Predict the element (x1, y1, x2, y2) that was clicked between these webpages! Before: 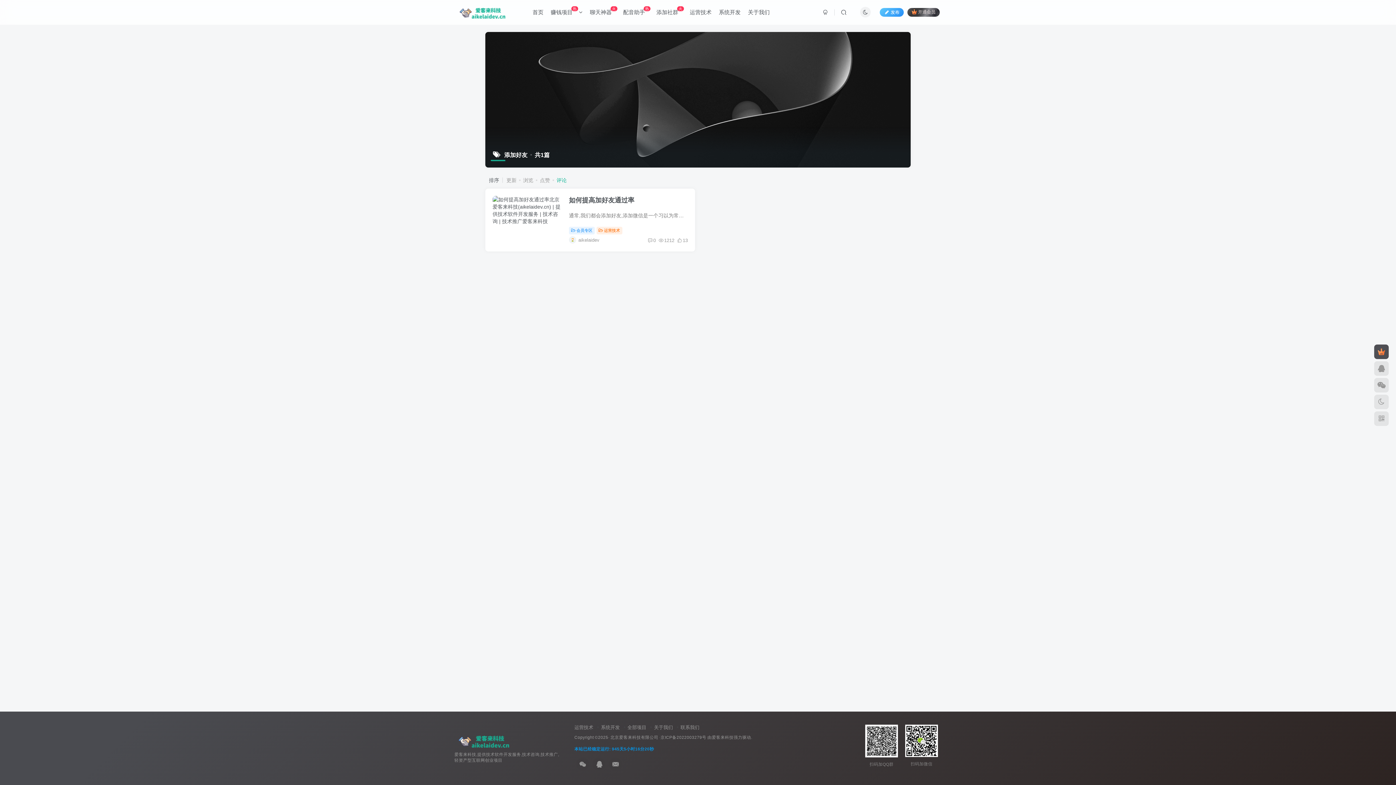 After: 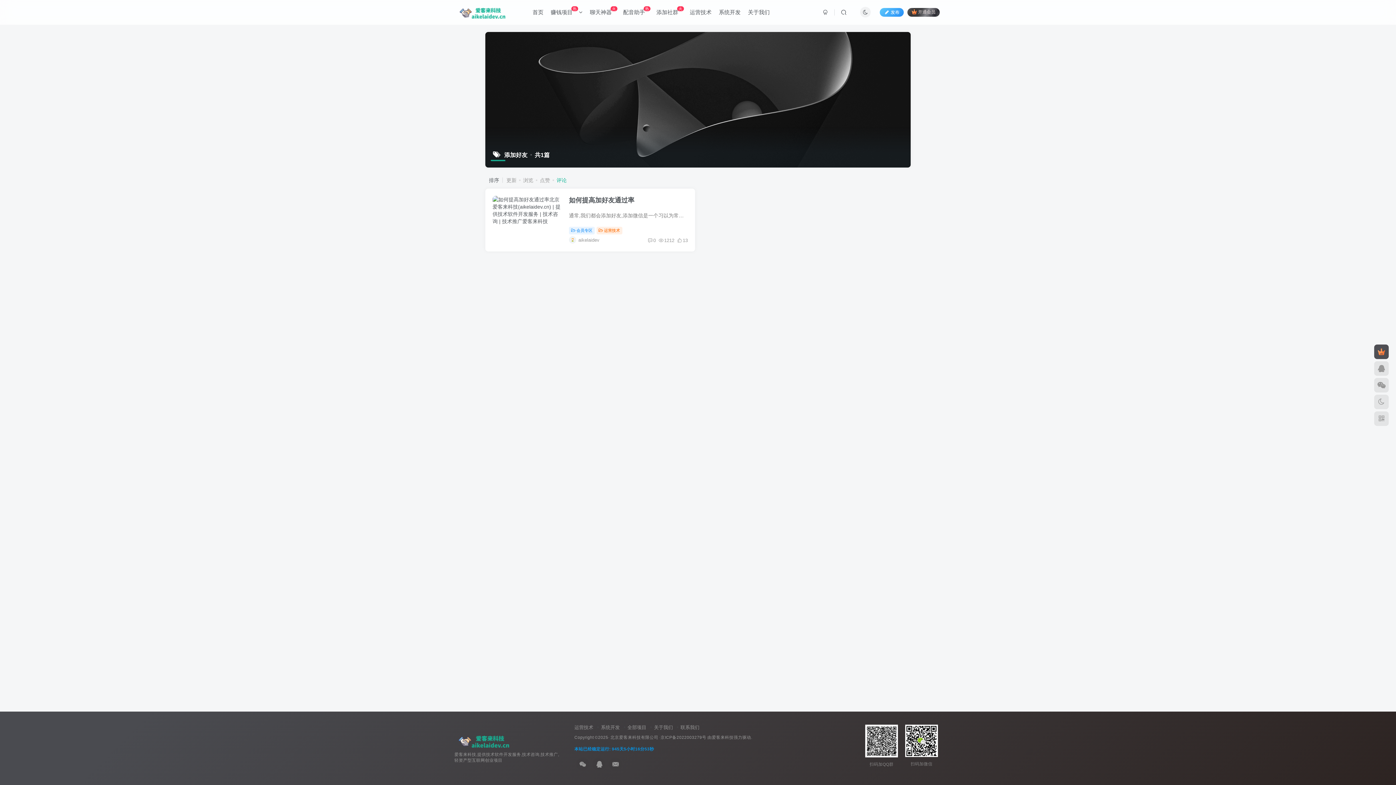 Action: label: 爱客来科技 bbox: (712, 735, 733, 740)